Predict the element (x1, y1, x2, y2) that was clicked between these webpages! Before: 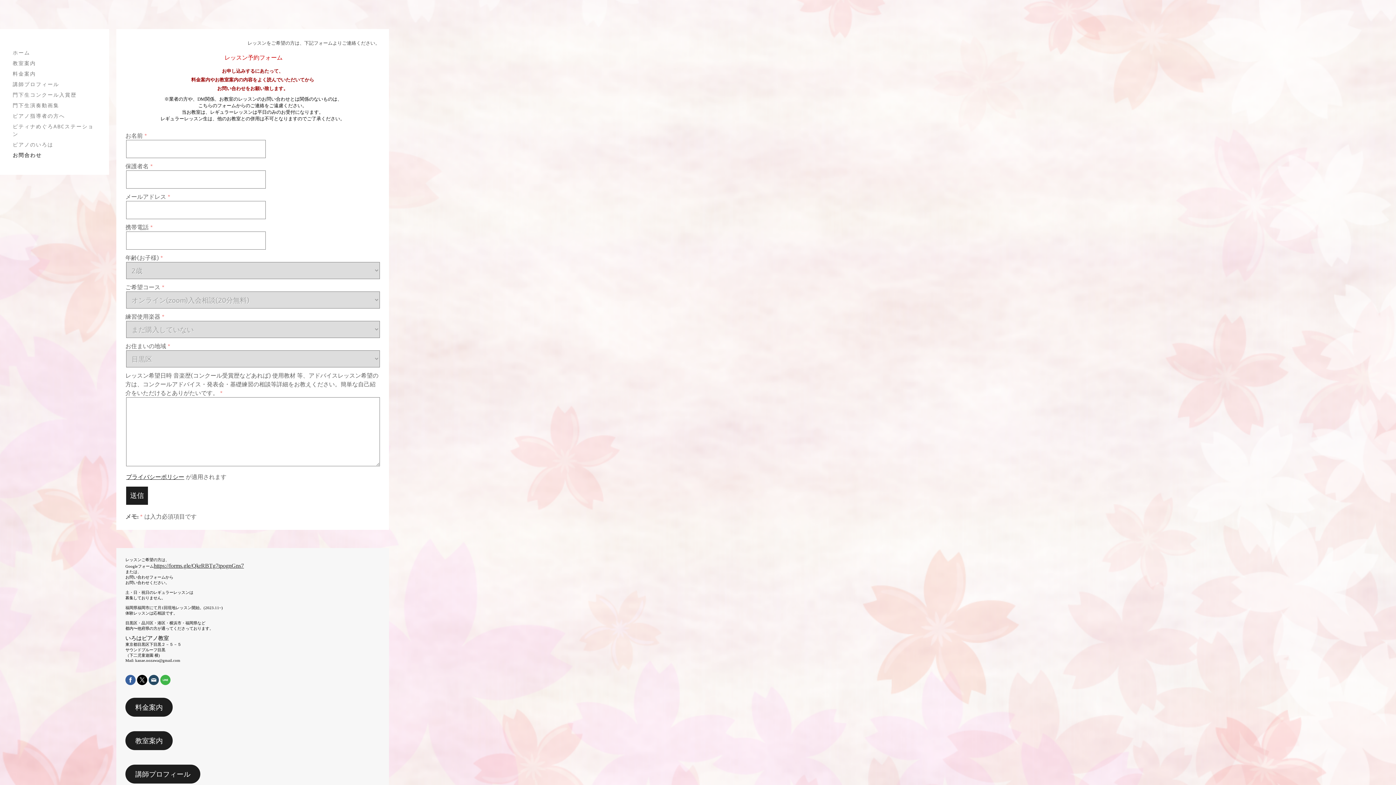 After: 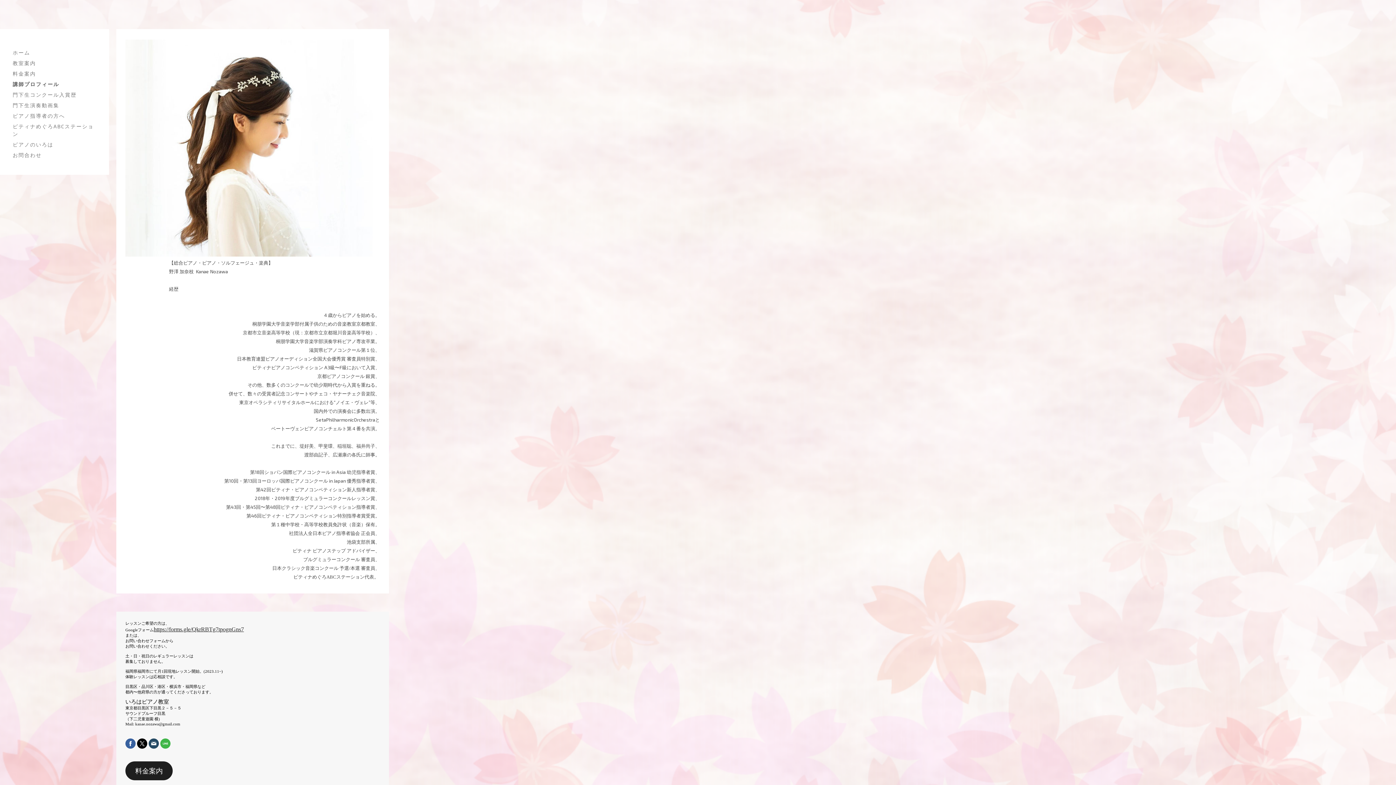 Action: bbox: (9, 78, 100, 89) label: 講師プロフィール